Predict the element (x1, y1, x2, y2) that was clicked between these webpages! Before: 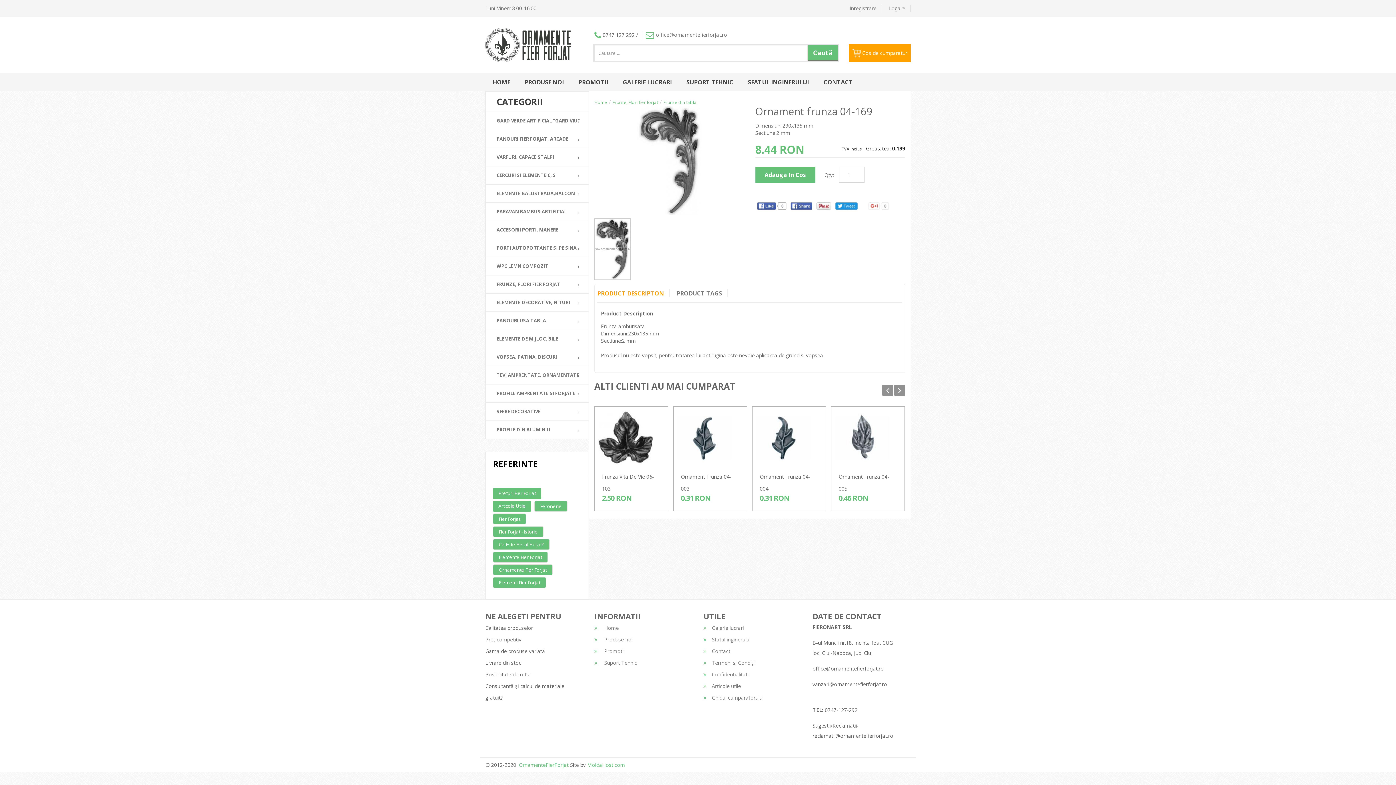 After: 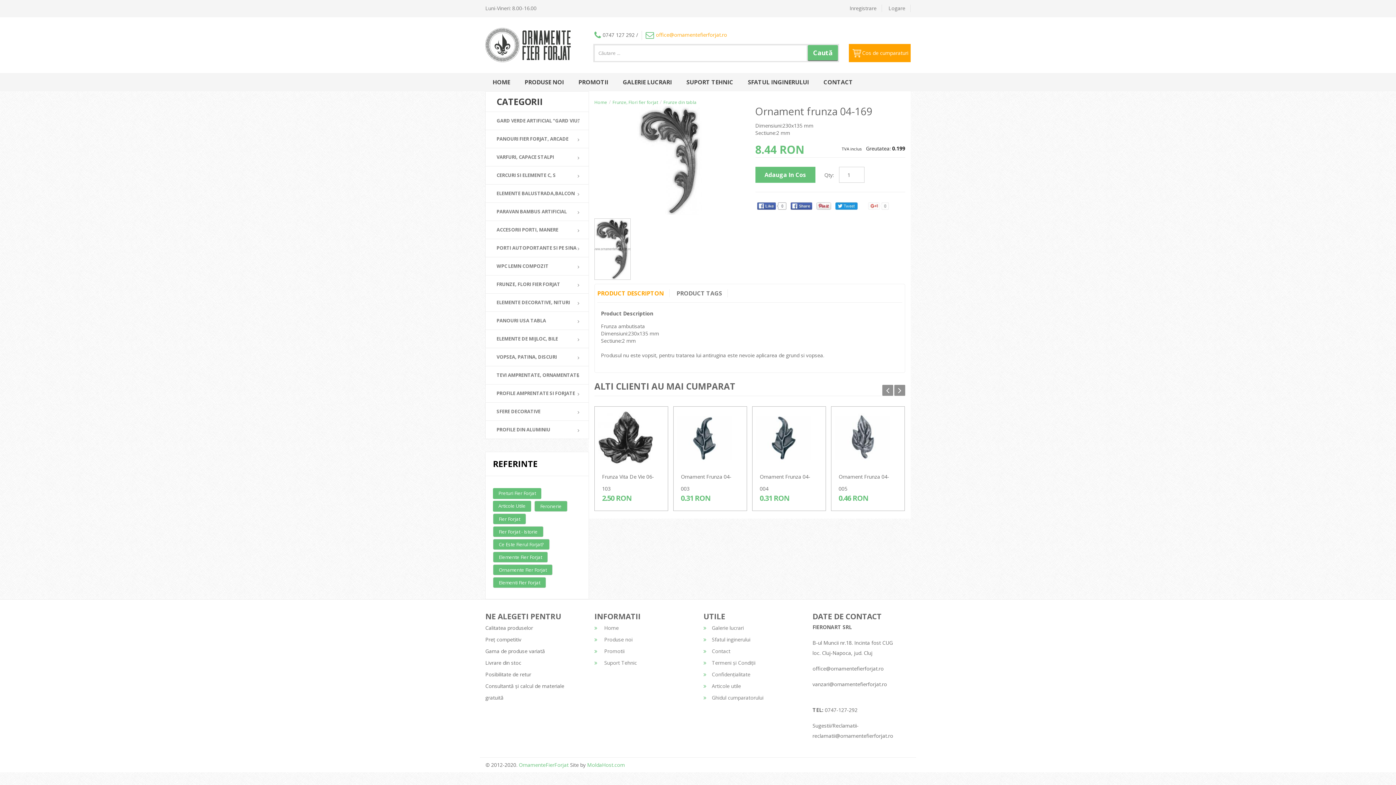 Action: bbox: (645, 31, 727, 38) label: office@ornamentefierforjat.ro